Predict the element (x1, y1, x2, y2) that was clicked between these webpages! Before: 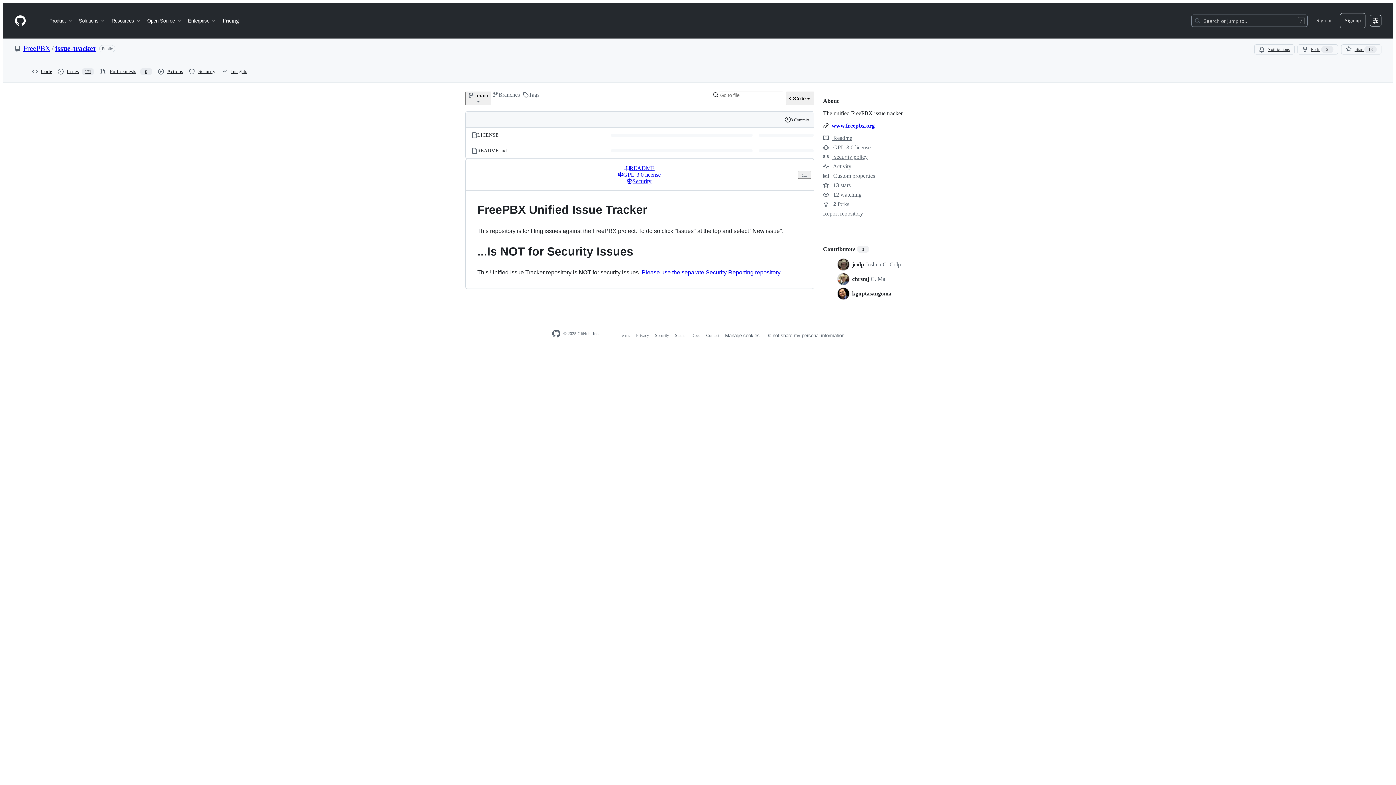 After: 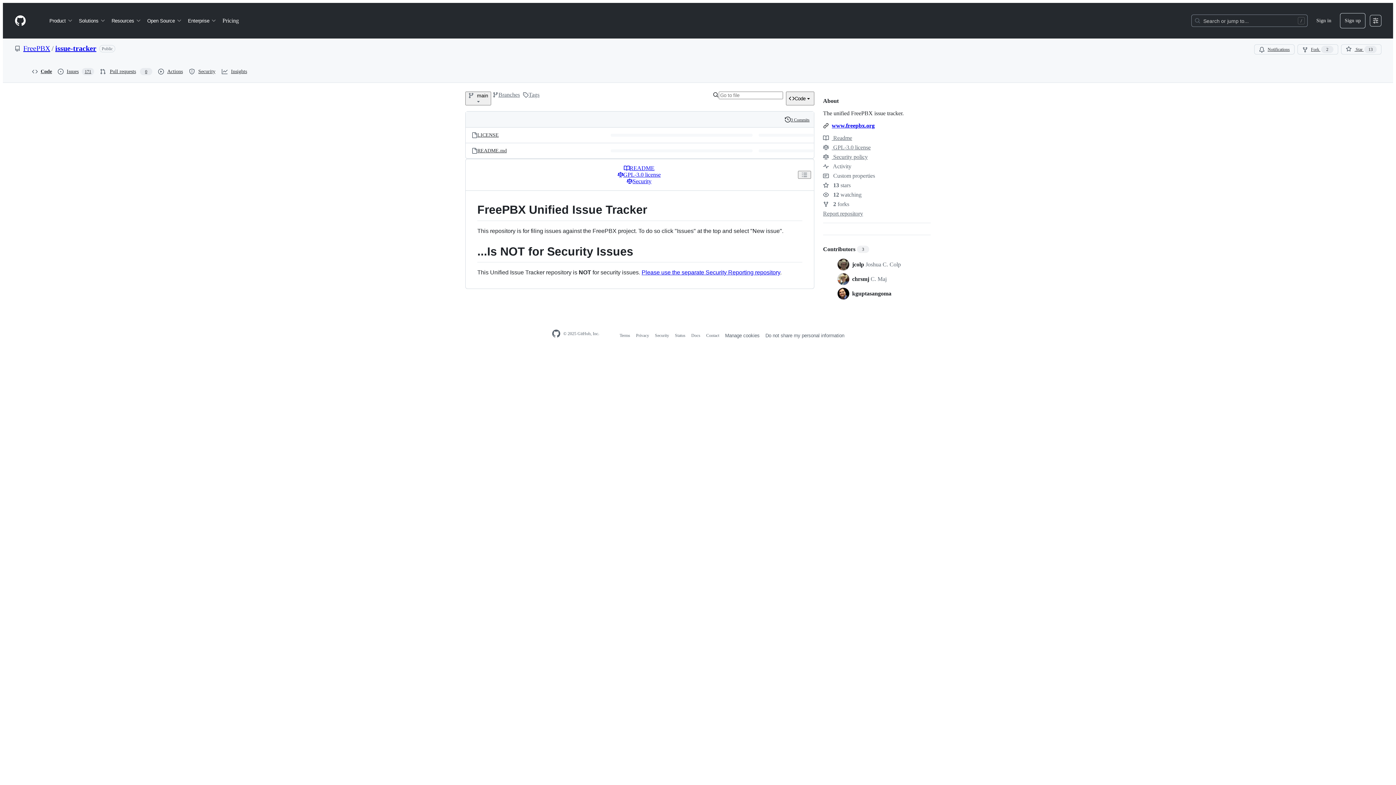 Action: label: GPL-3.0 license bbox: (617, 171, 660, 178)